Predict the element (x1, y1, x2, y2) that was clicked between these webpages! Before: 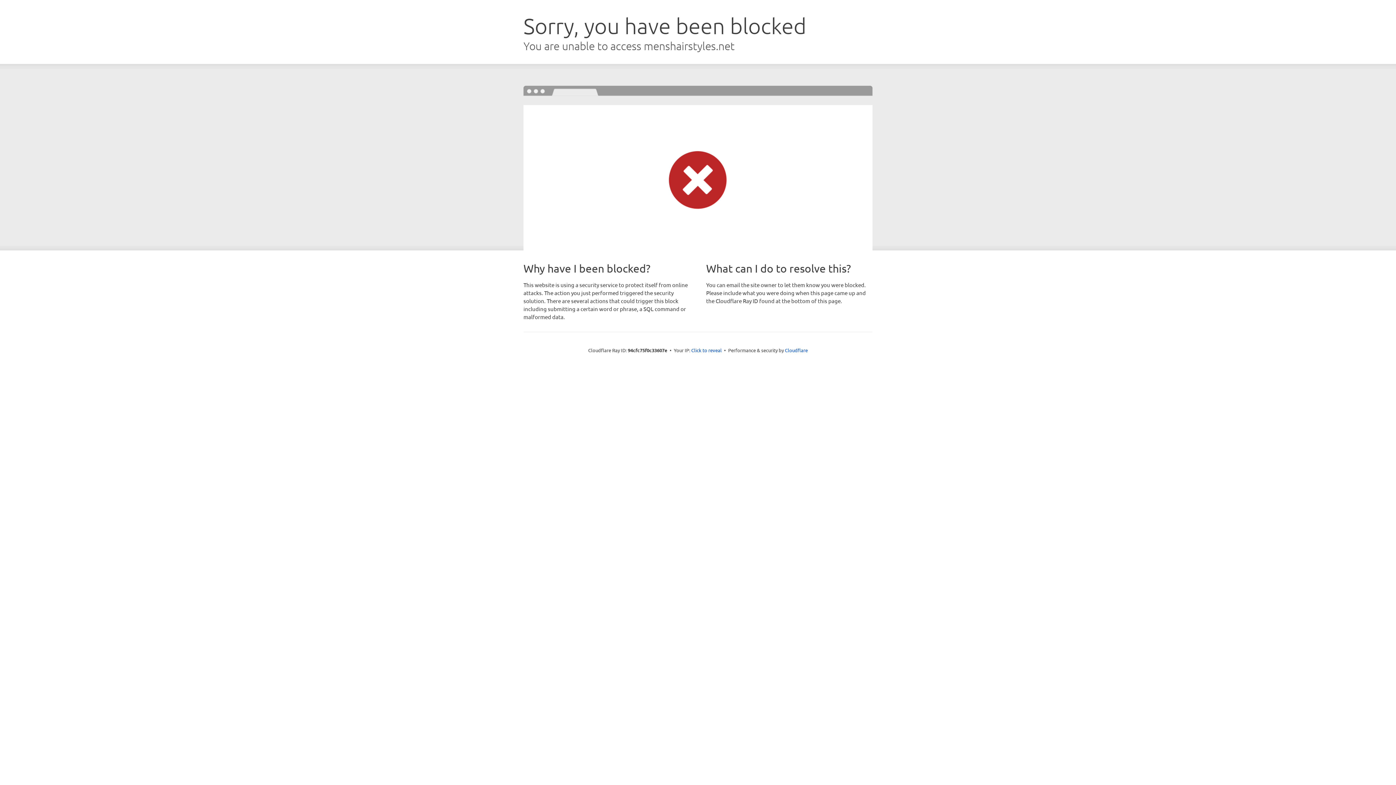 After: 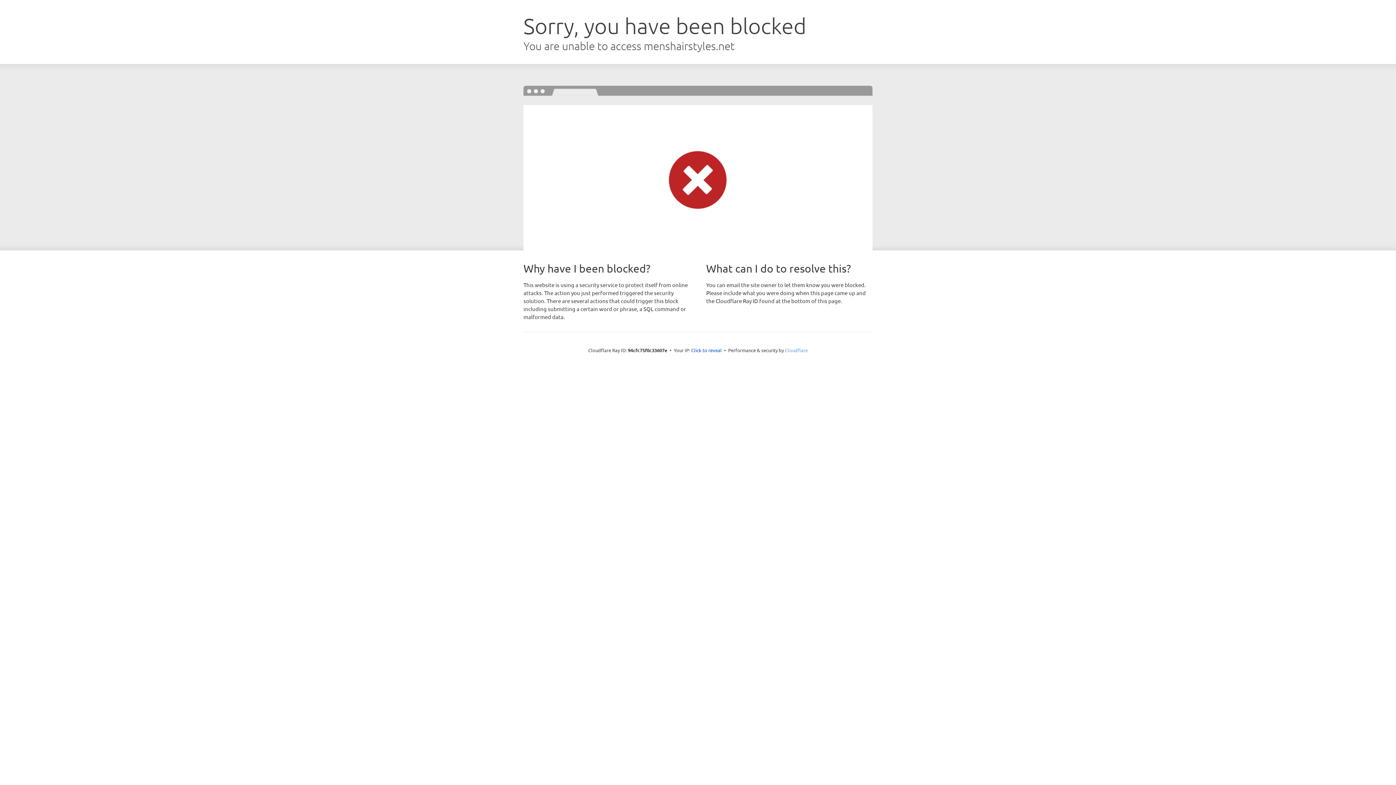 Action: label: Cloudflare bbox: (785, 347, 808, 353)